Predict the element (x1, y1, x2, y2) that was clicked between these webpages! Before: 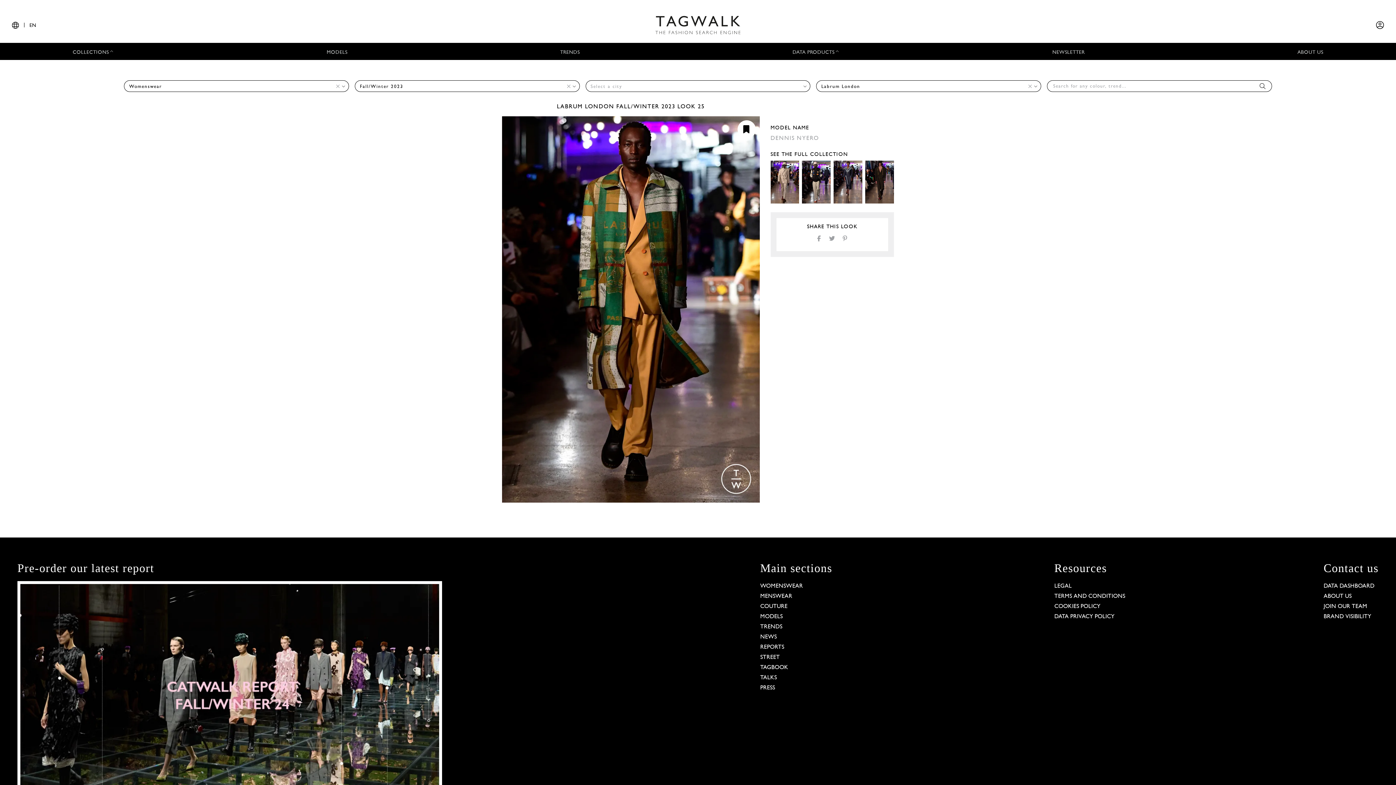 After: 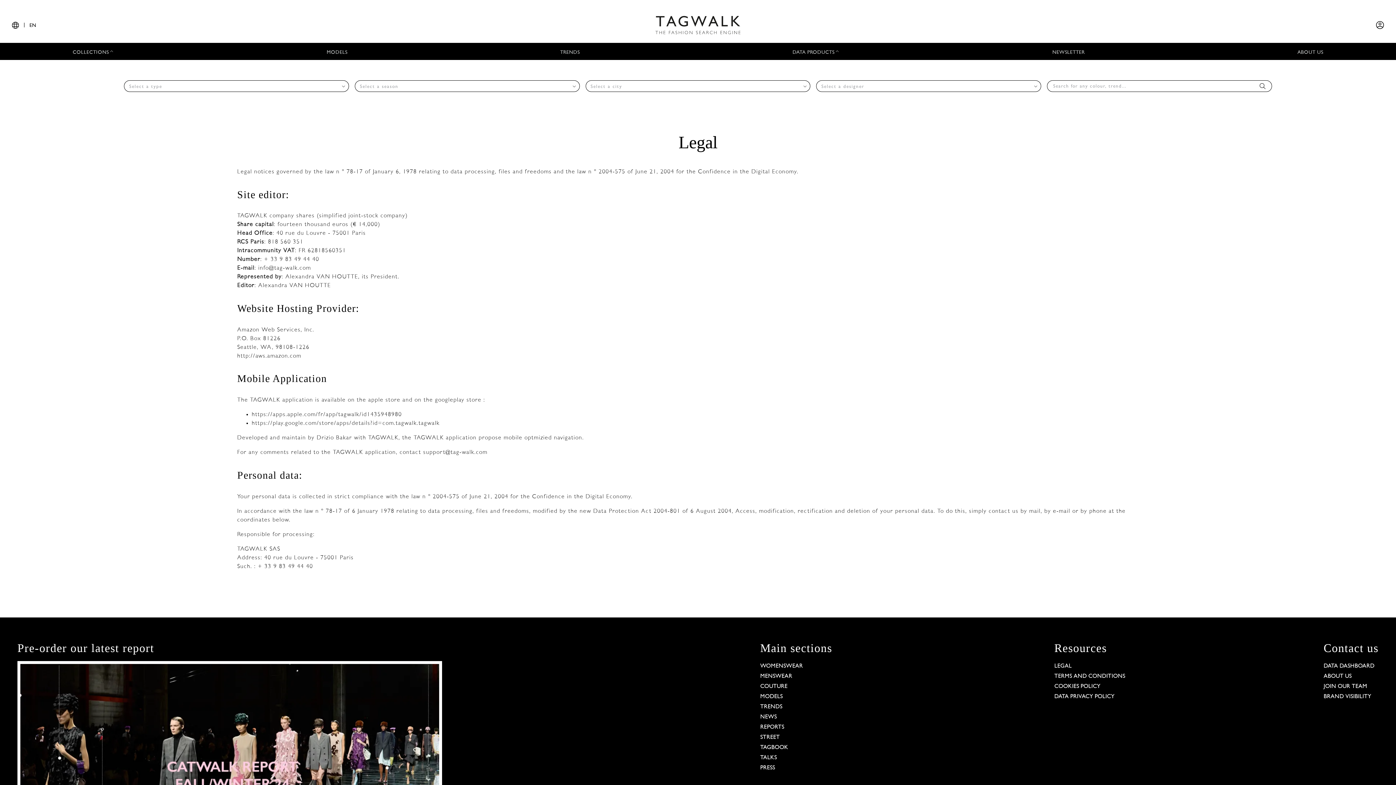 Action: label: LEGAL bbox: (1054, 583, 1072, 589)